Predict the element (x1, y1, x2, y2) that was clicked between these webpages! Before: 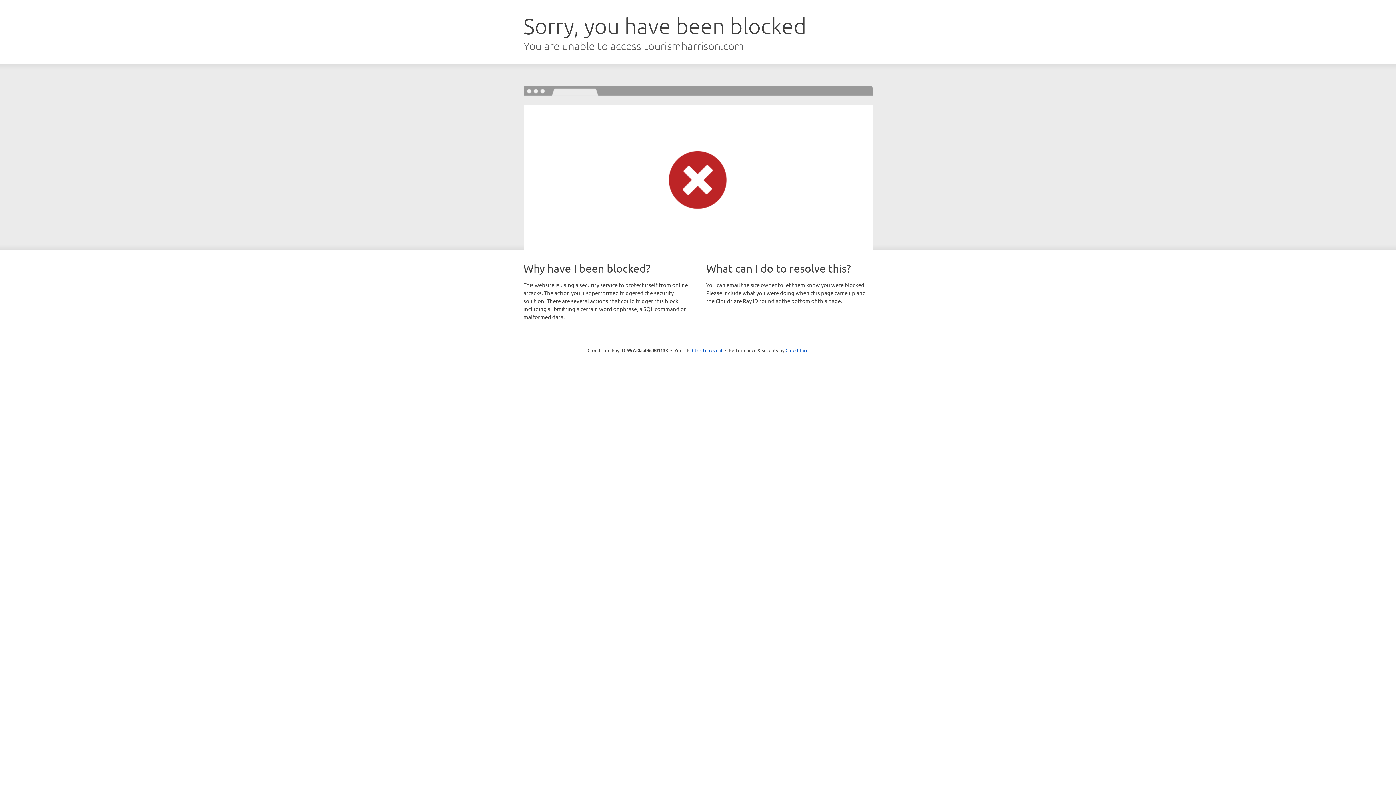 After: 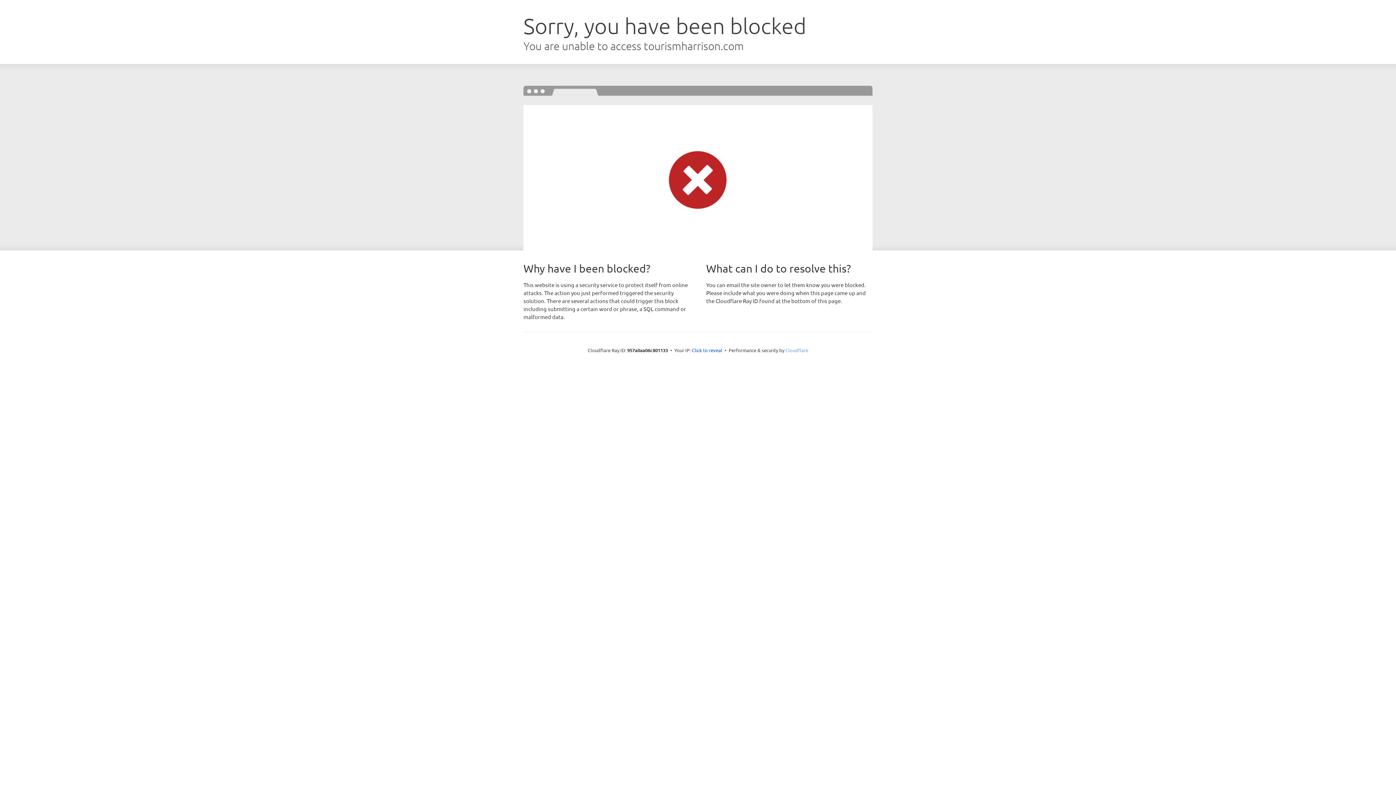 Action: label: Cloudflare bbox: (785, 347, 808, 353)